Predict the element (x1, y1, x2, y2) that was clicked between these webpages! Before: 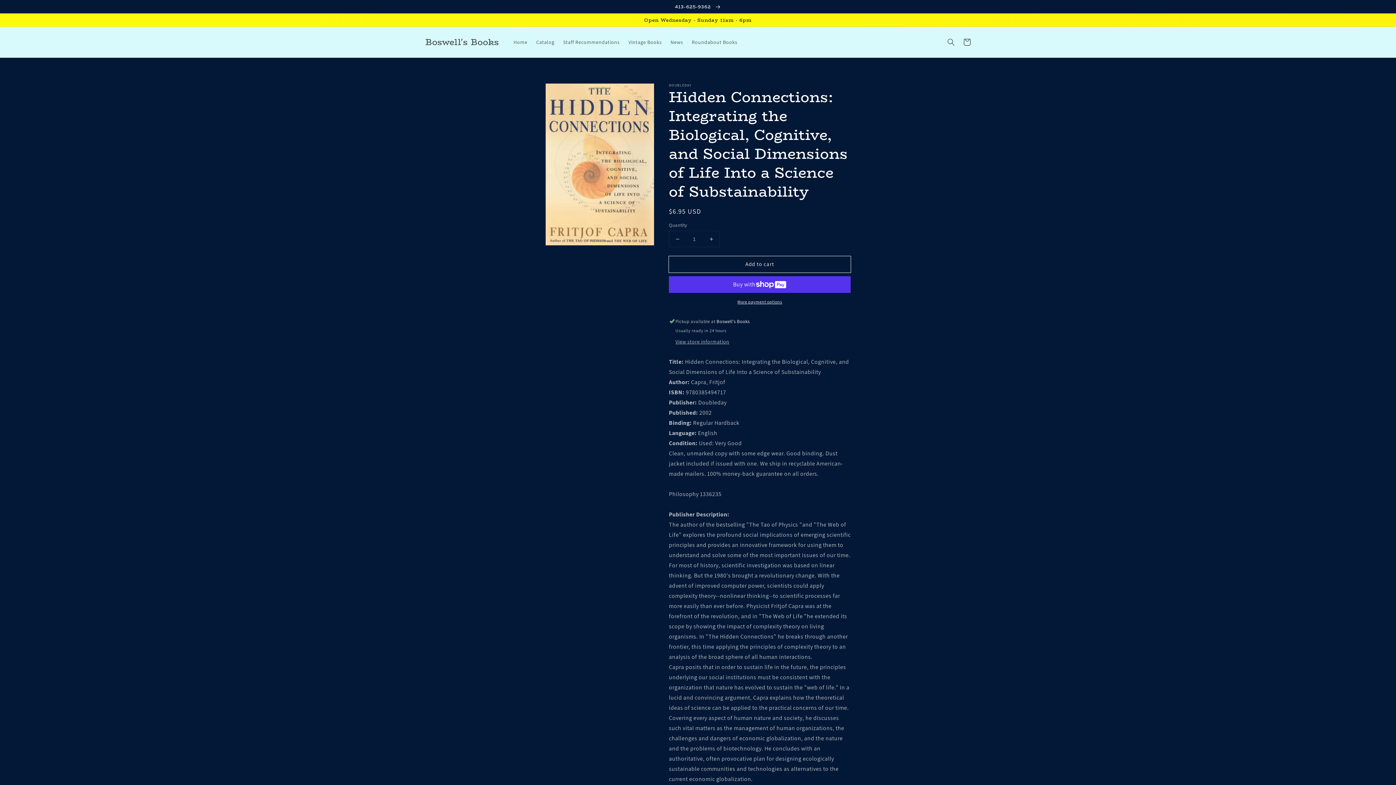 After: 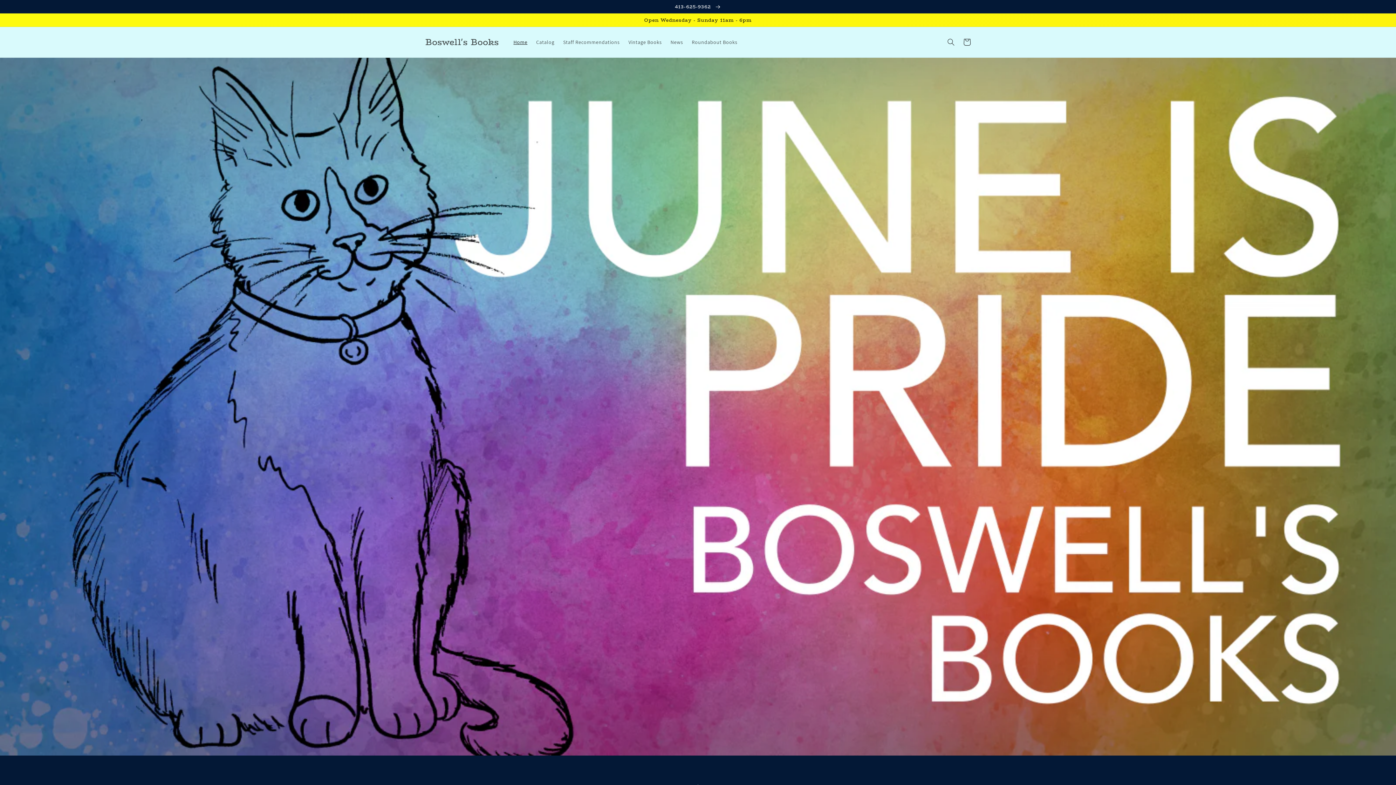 Action: label: Home bbox: (509, 34, 531, 49)